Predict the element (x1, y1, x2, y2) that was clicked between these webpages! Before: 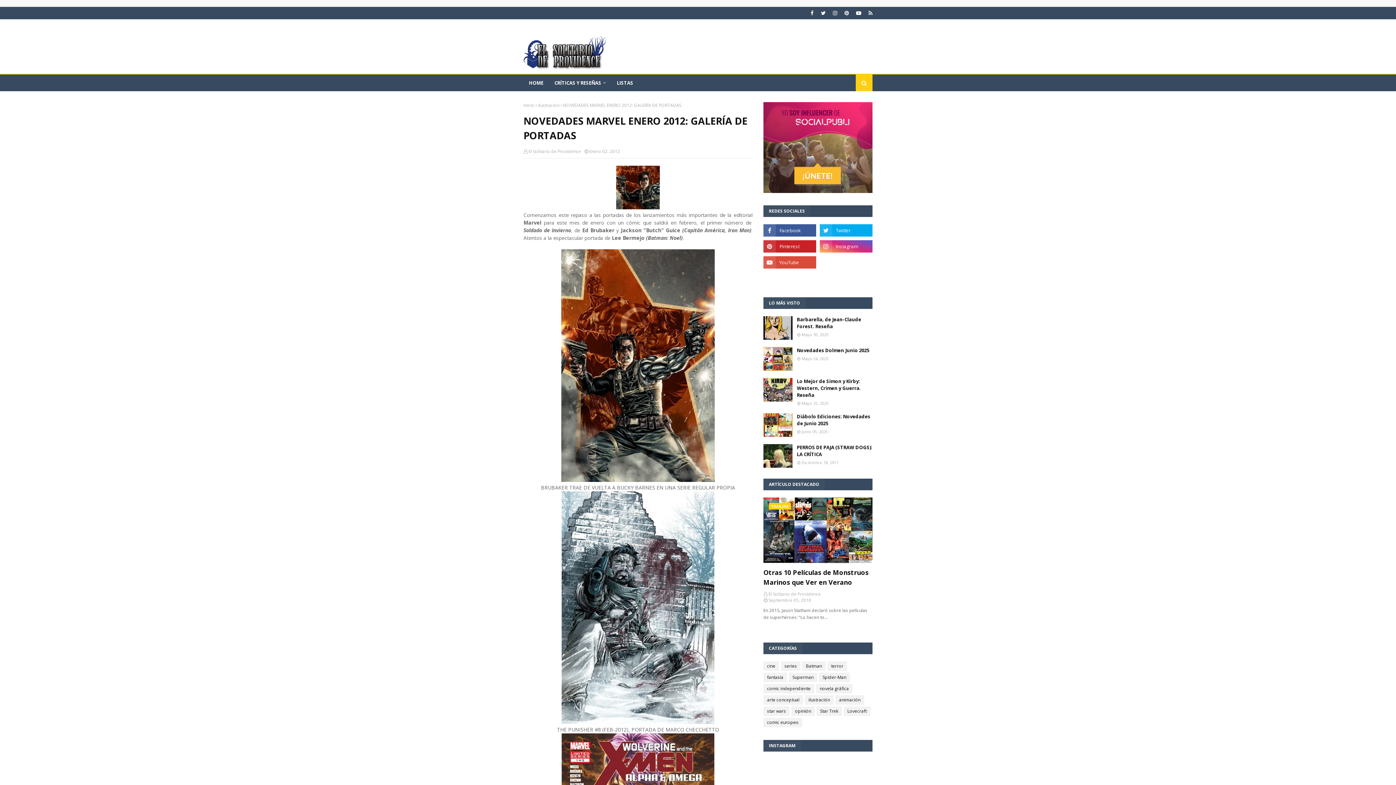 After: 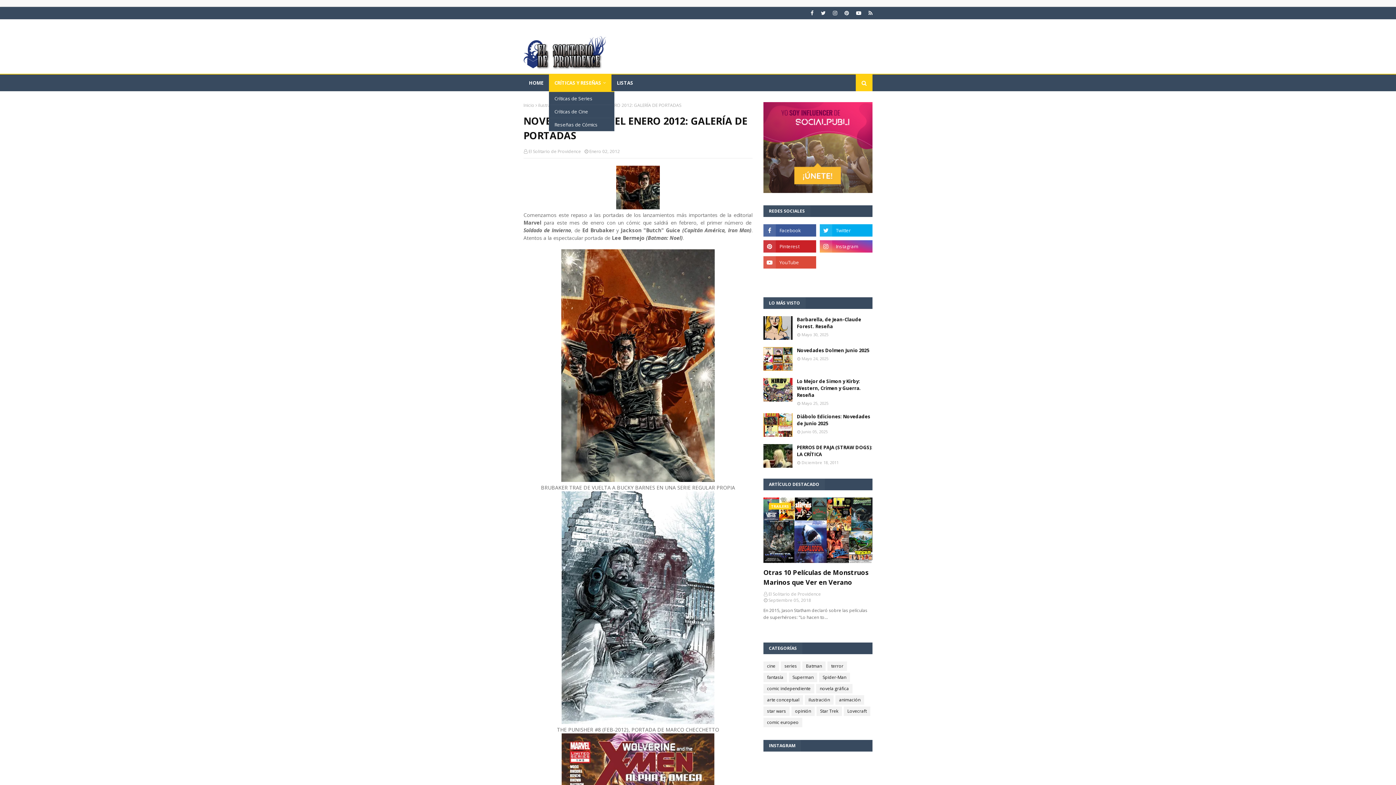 Action: label: CRÍTICAS Y RESEÑAS bbox: (549, 74, 611, 91)